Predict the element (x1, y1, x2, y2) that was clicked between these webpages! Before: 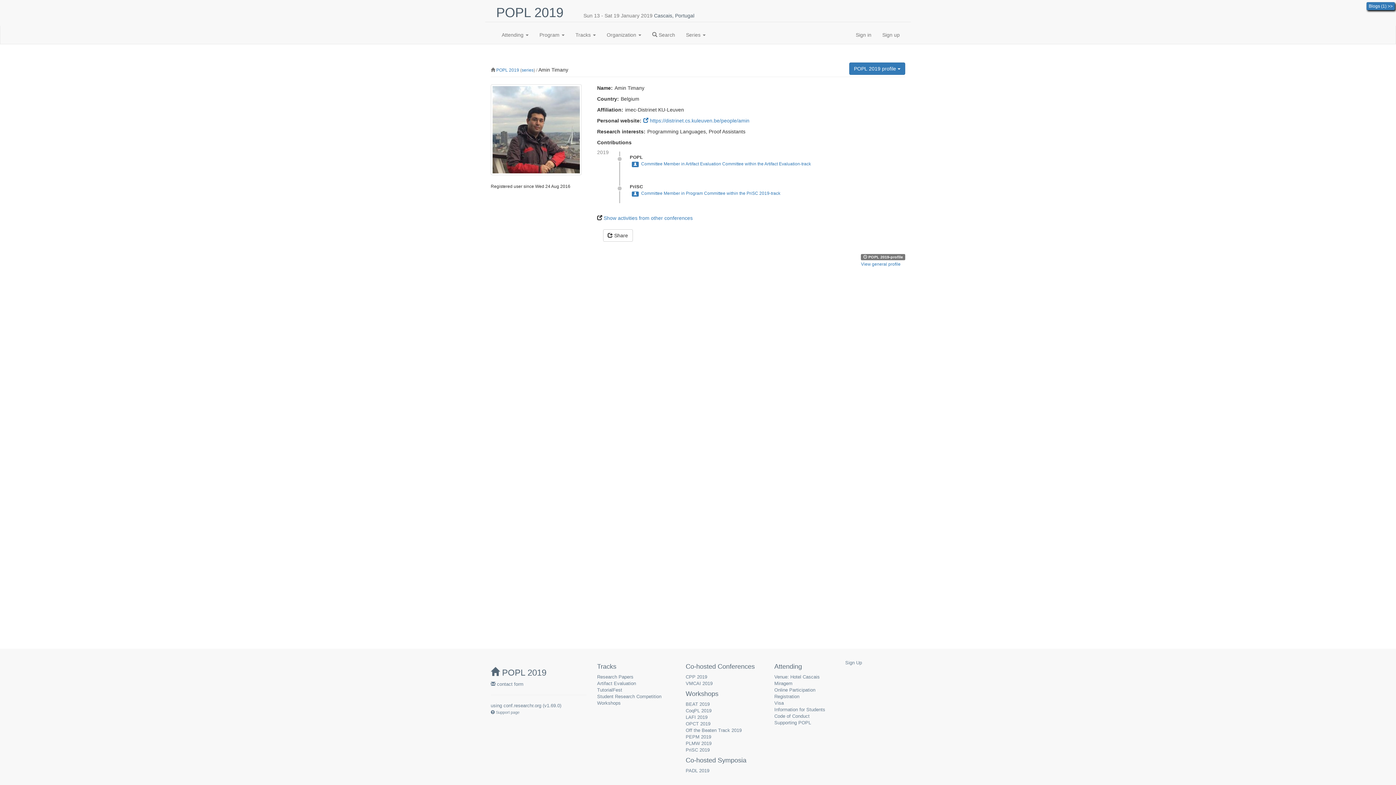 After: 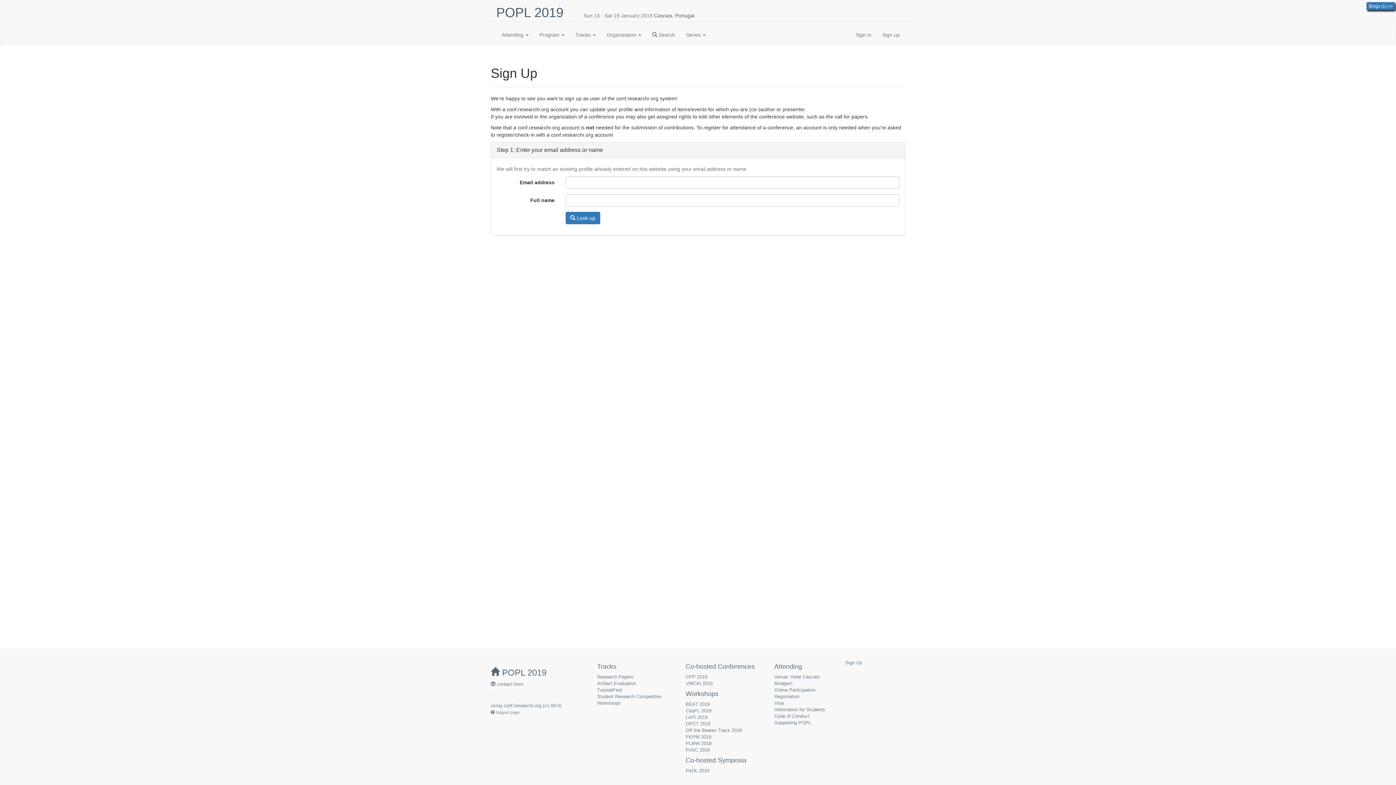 Action: label: Sign up bbox: (877, 25, 905, 44)